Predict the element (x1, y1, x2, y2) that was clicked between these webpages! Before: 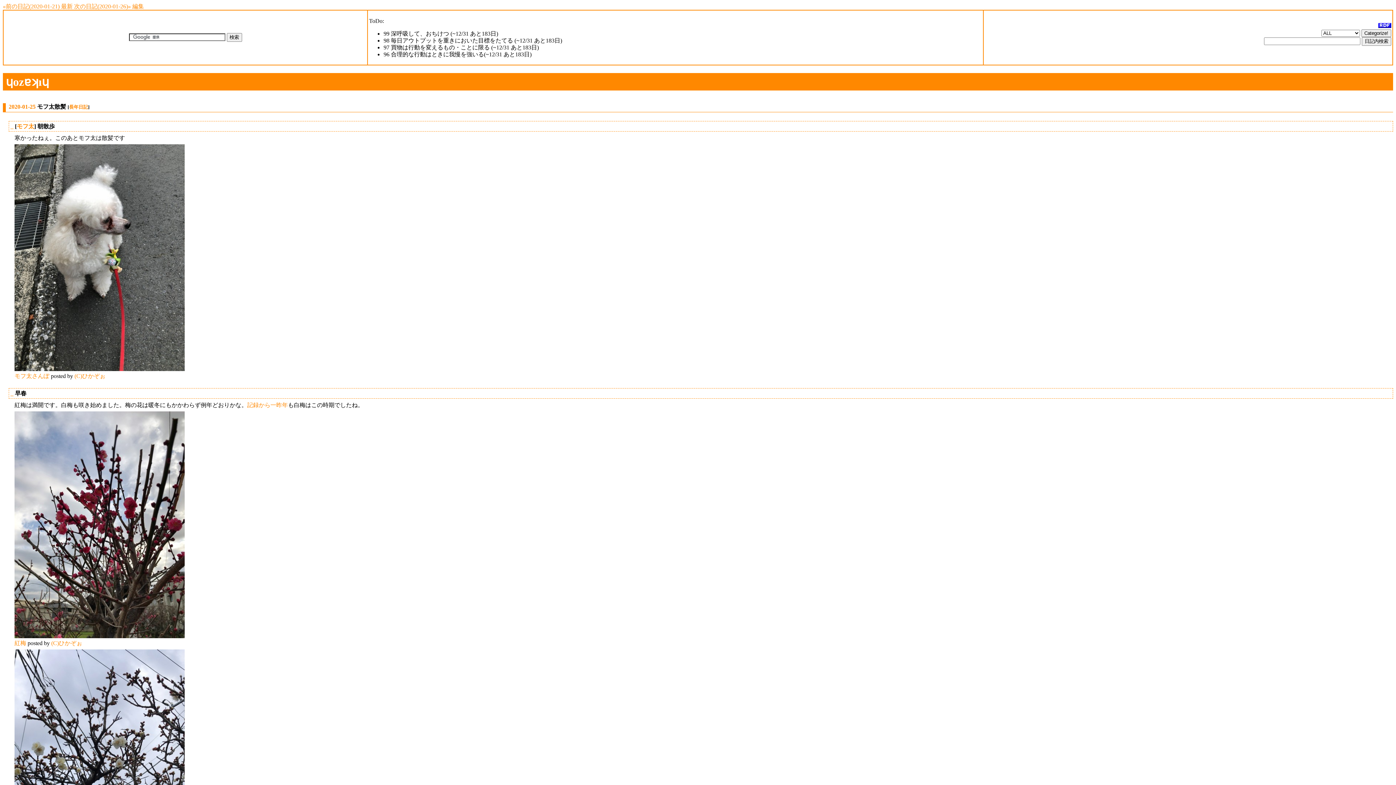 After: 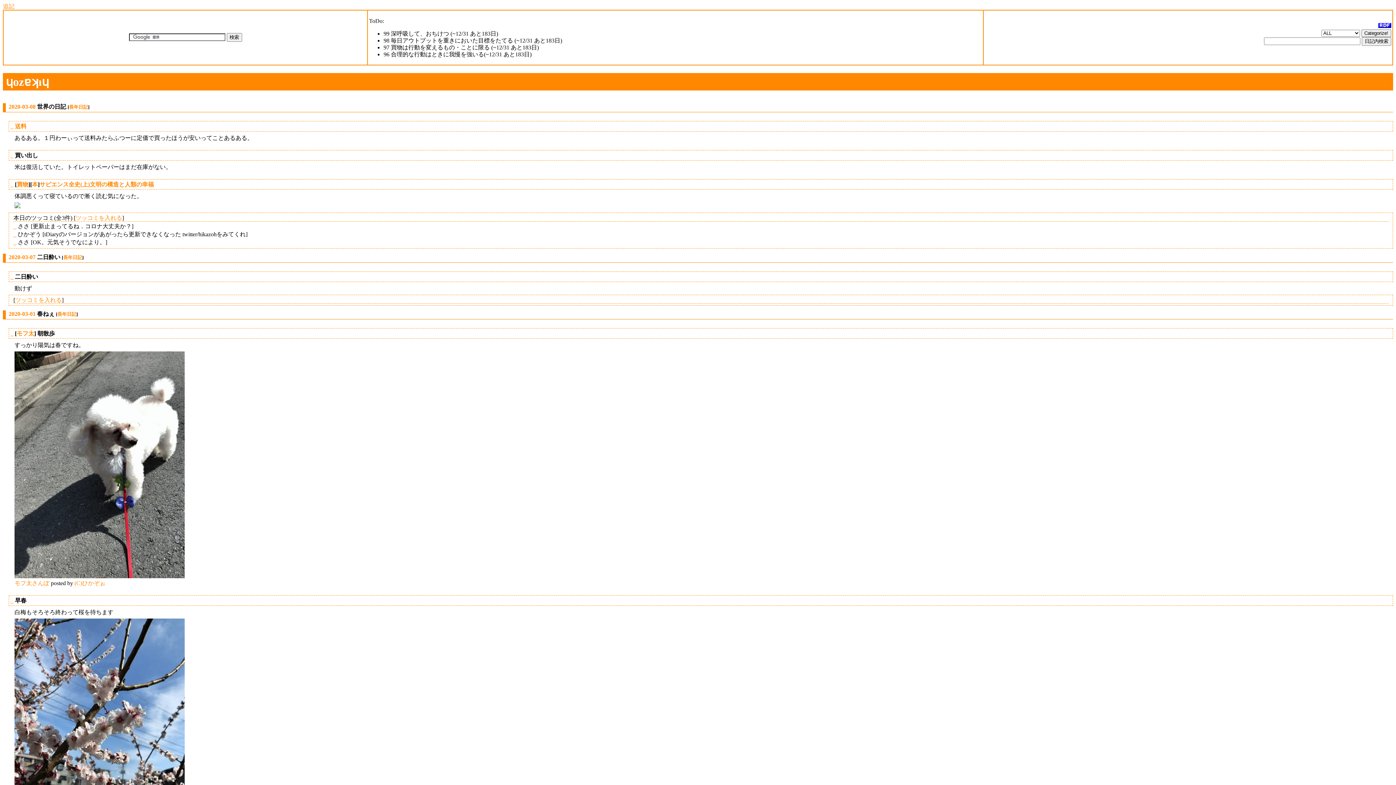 Action: bbox: (61, 3, 72, 9) label: 最新